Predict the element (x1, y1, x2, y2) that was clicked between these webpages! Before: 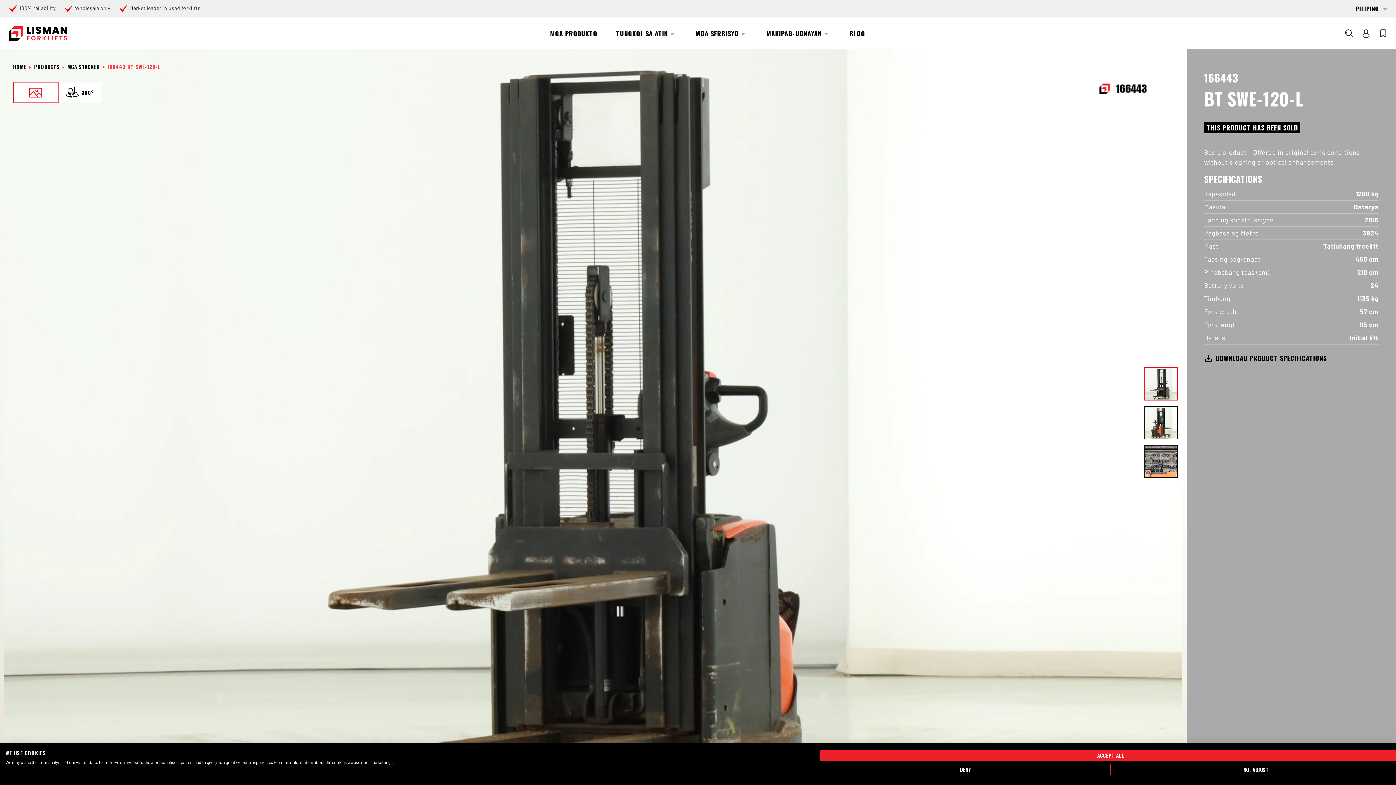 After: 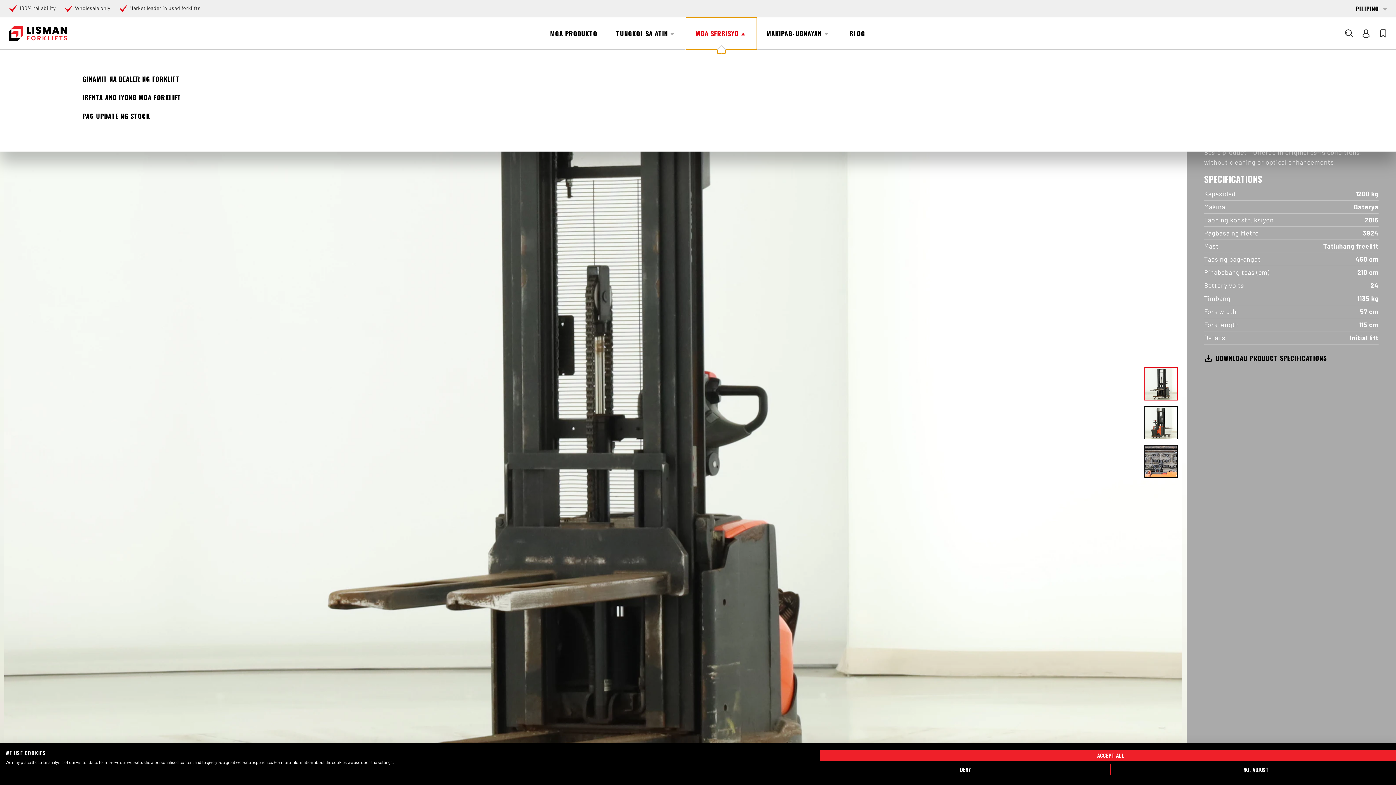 Action: bbox: (686, 17, 757, 49) label: MGA SERBISYO